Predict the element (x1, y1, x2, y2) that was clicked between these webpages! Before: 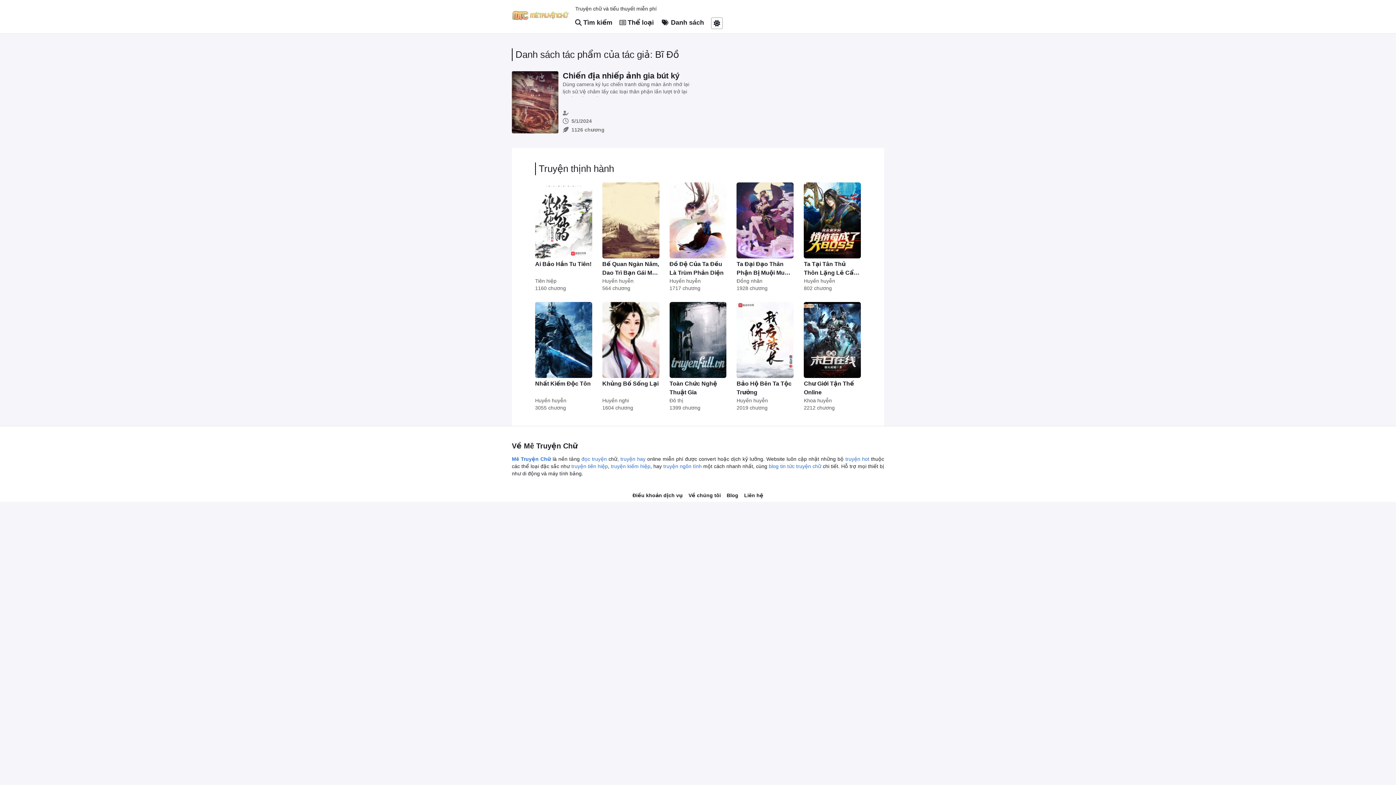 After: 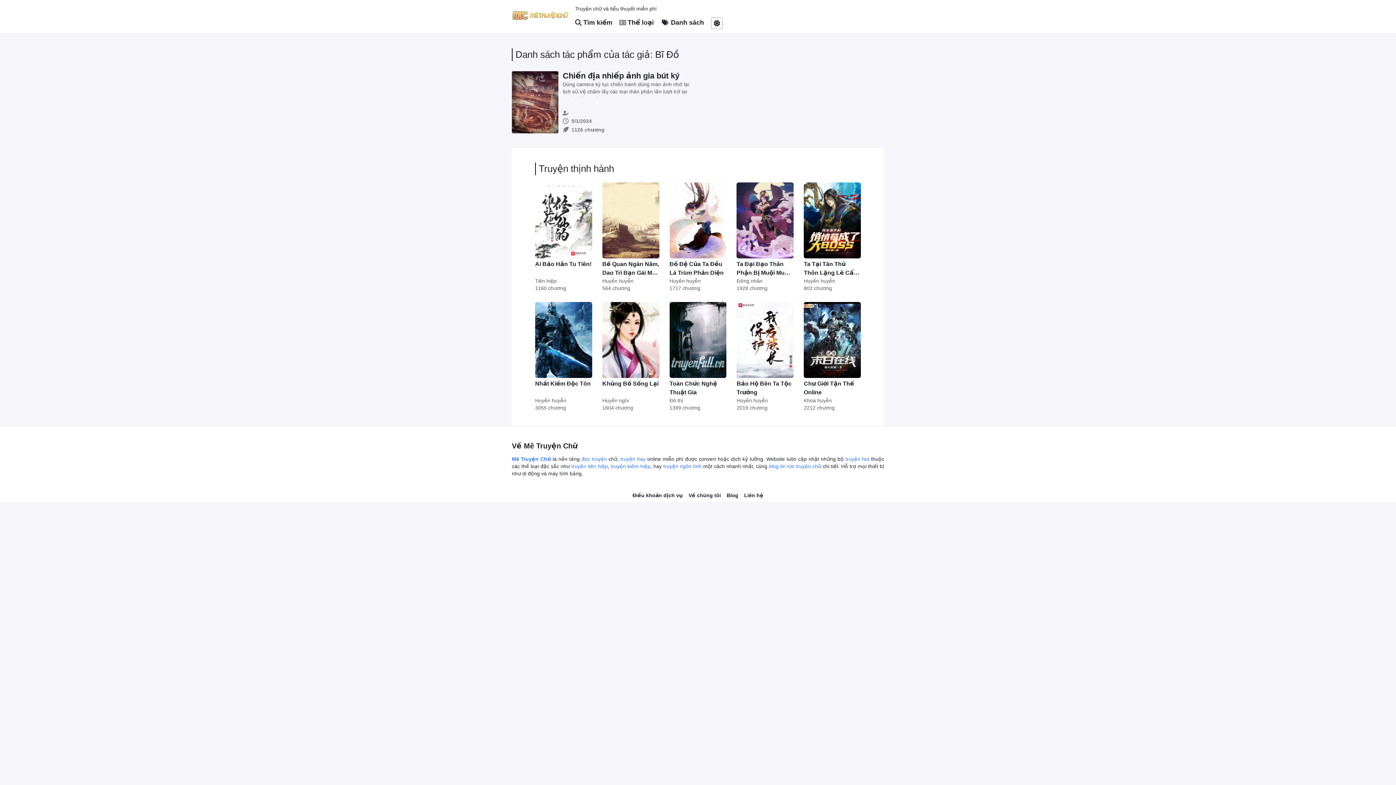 Action: label: Về chúng tôi bbox: (685, 491, 724, 502)